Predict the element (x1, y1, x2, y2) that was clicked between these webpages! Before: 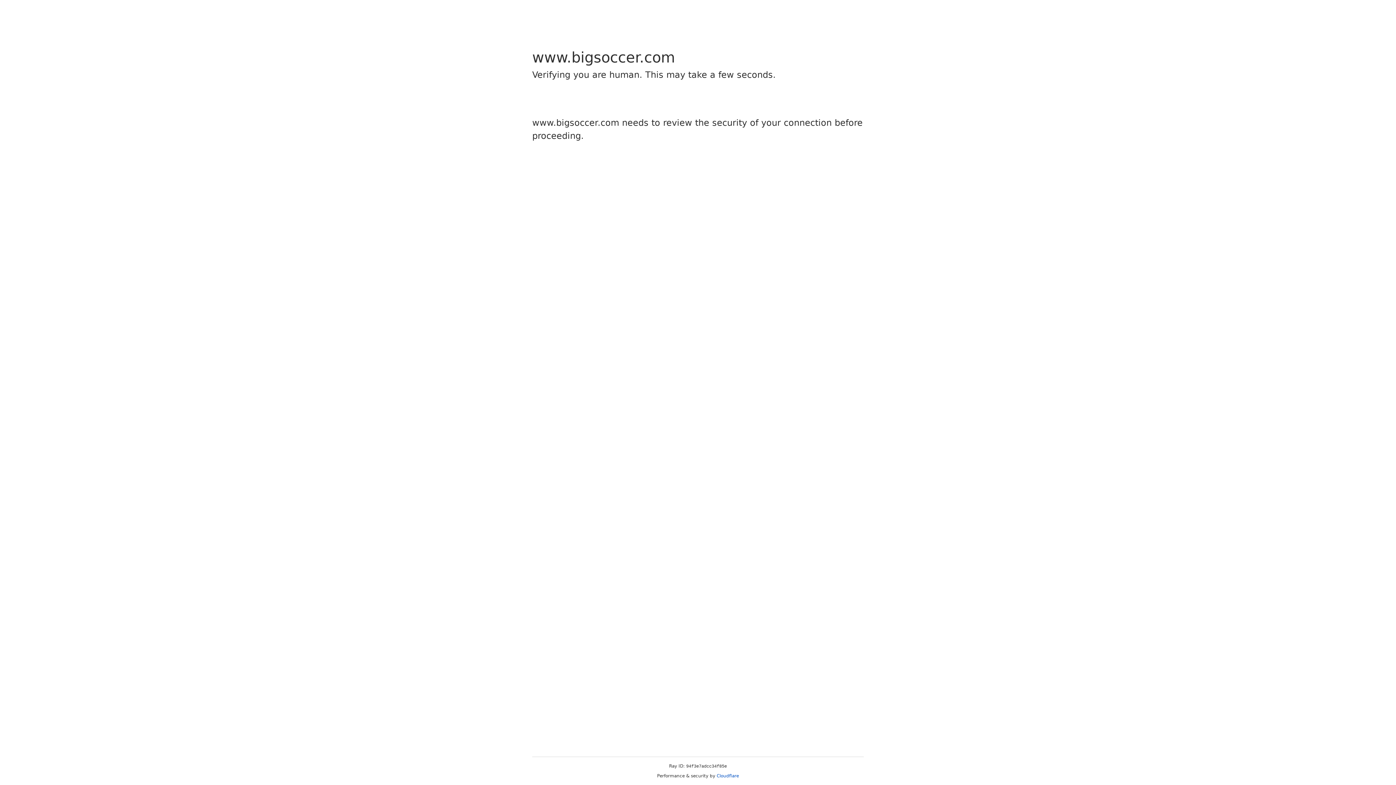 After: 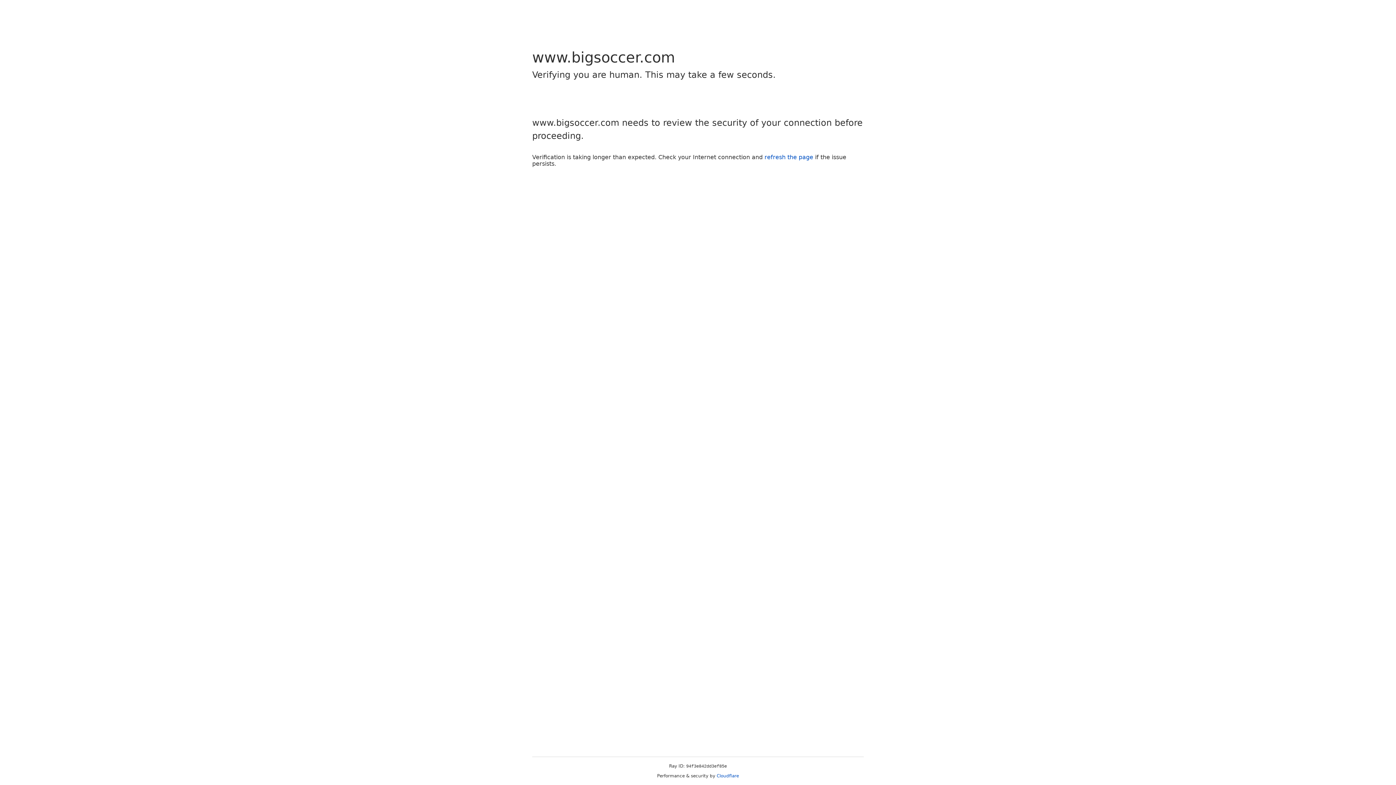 Action: bbox: (716, 773, 739, 778) label: Cloudflare